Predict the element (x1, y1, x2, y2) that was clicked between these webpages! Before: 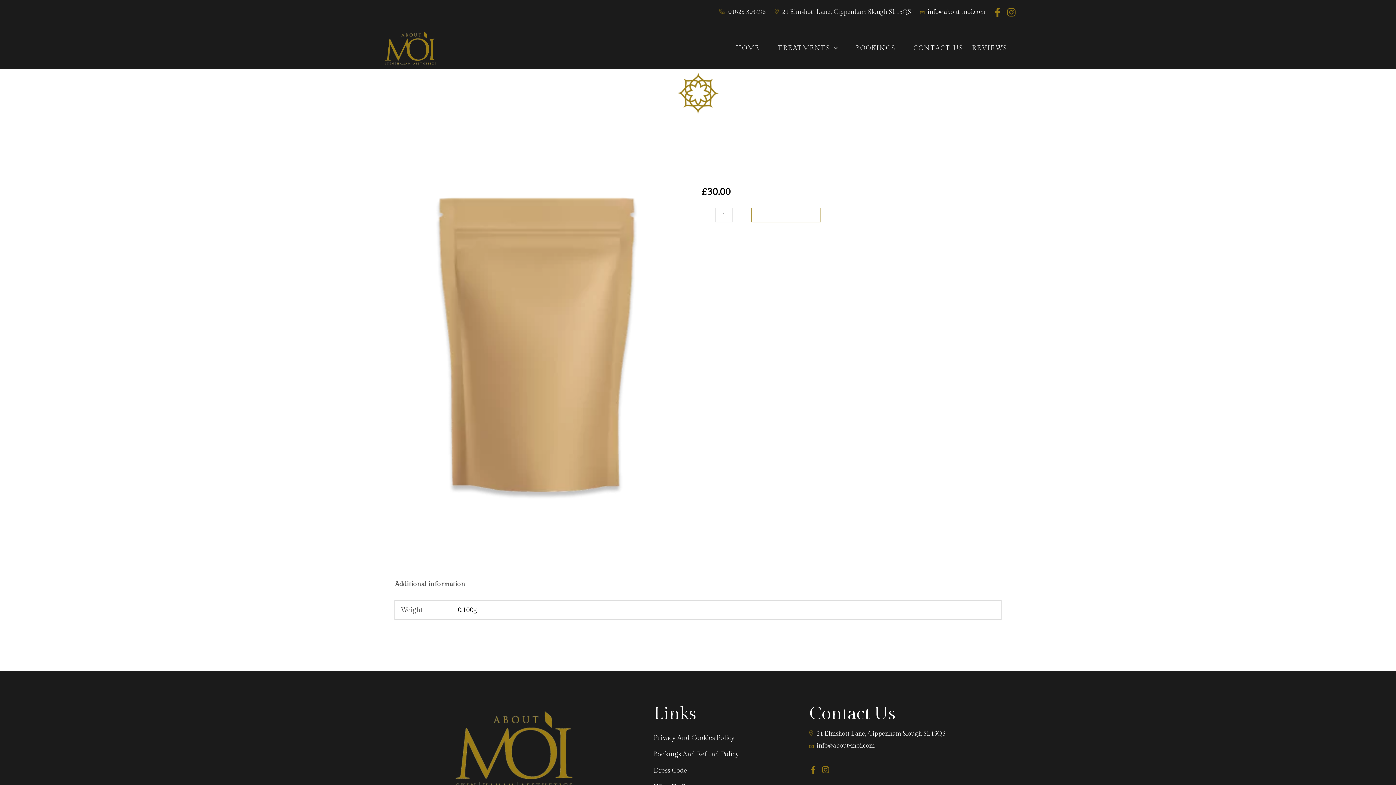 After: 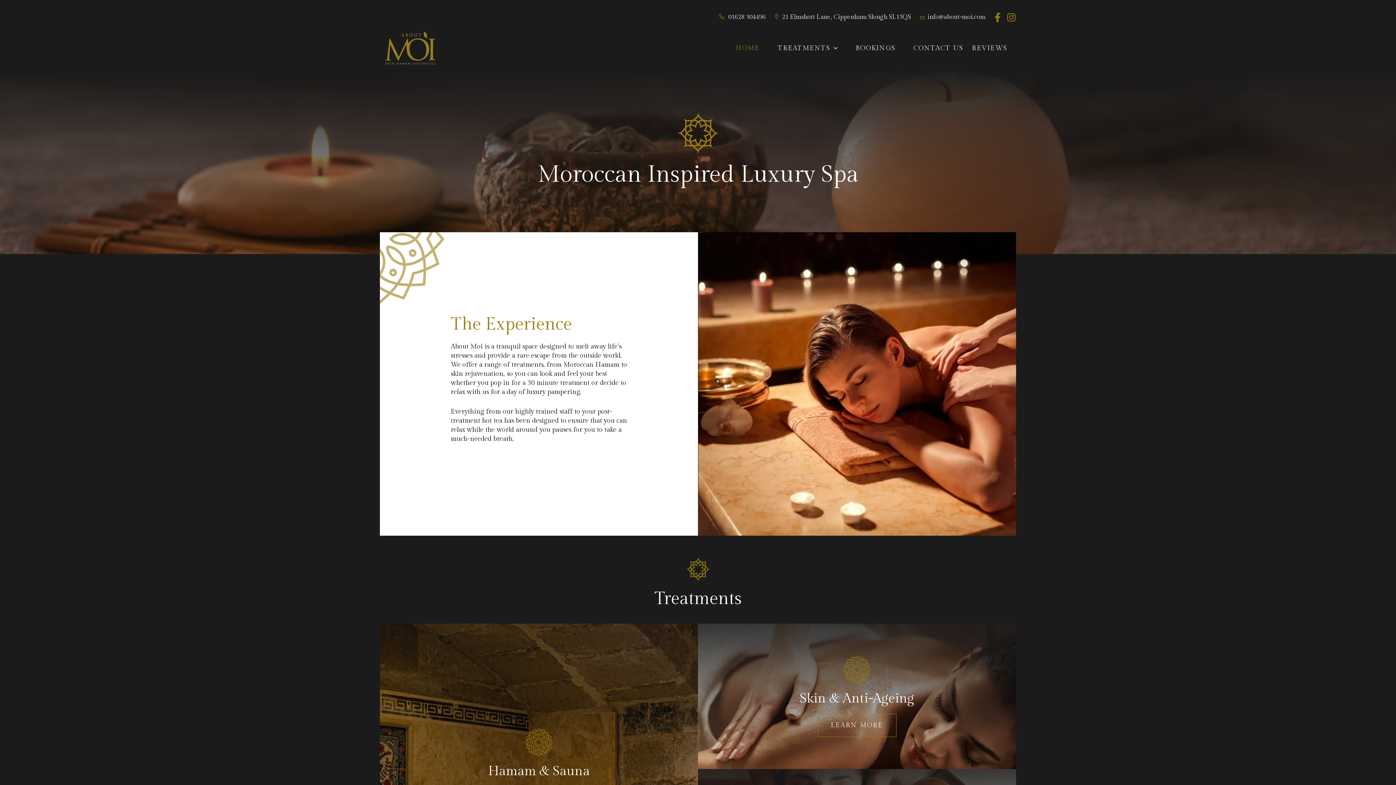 Action: bbox: (452, 746, 581, 753)